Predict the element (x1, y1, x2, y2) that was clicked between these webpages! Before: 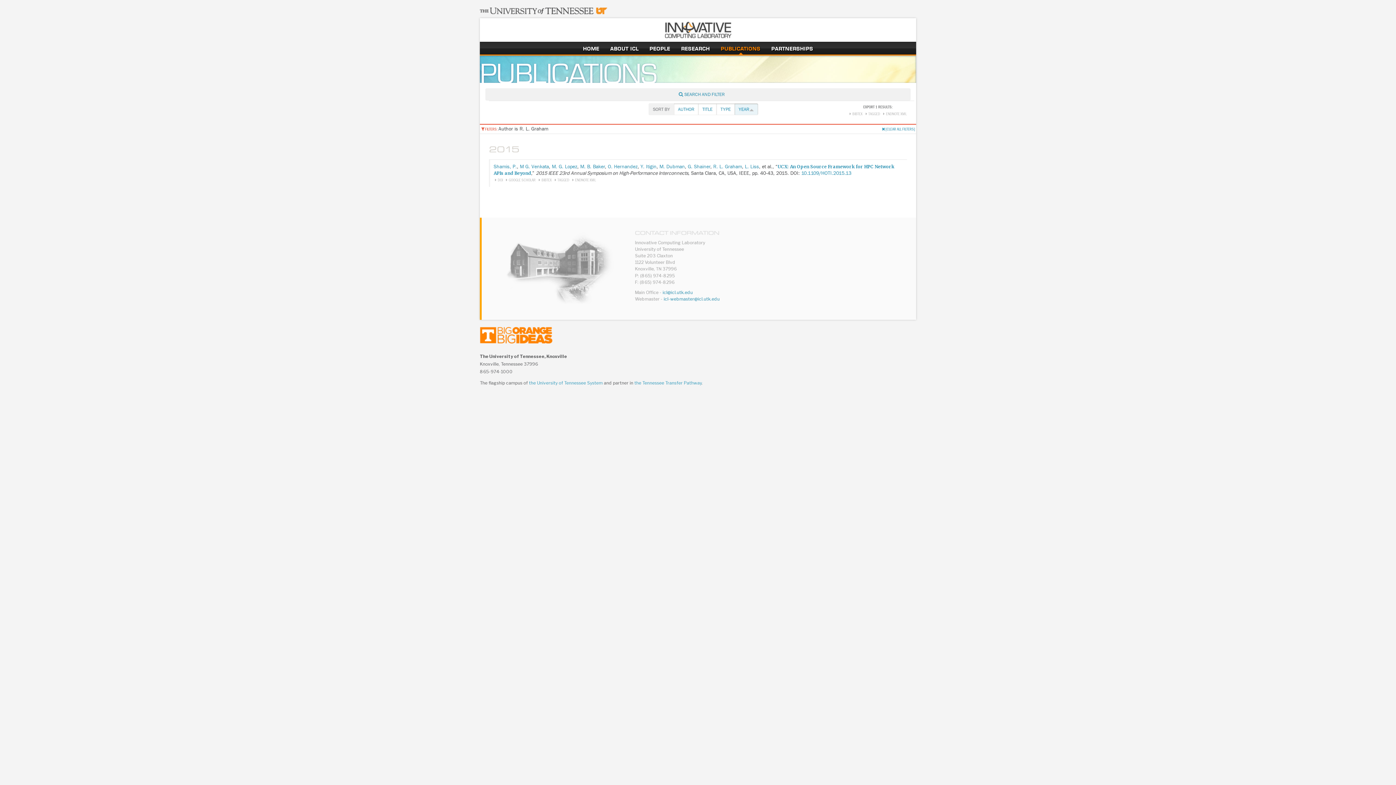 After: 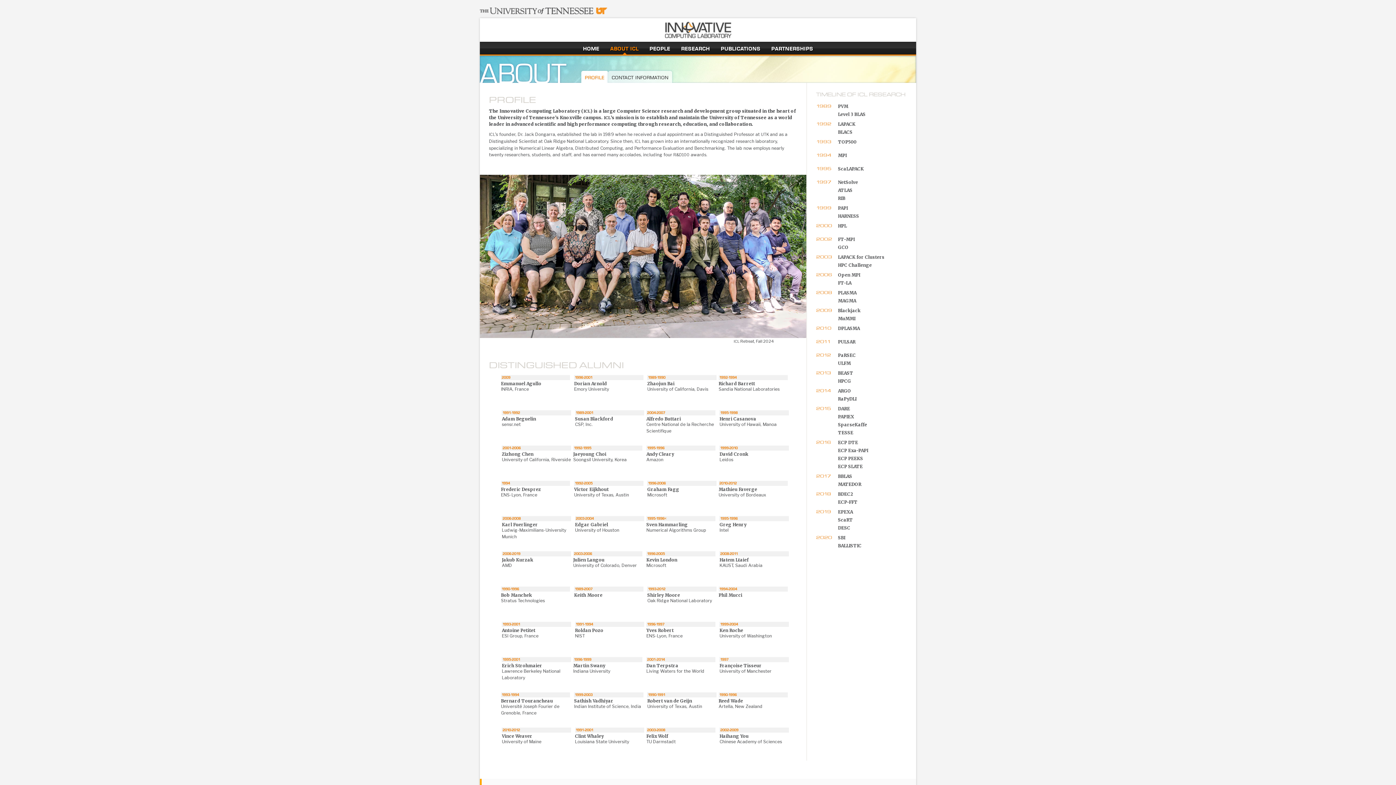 Action: label: about icl bbox: (610, 44, 638, 52)